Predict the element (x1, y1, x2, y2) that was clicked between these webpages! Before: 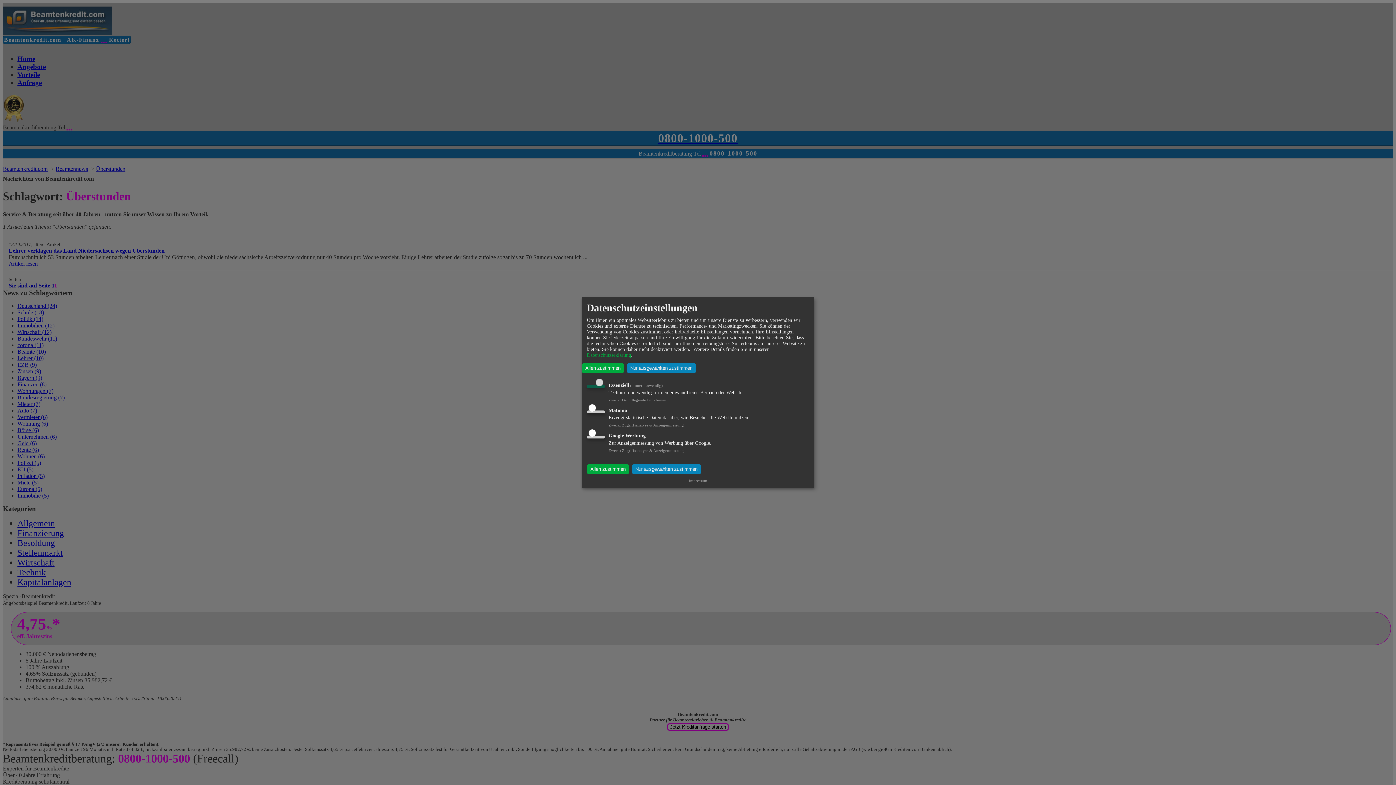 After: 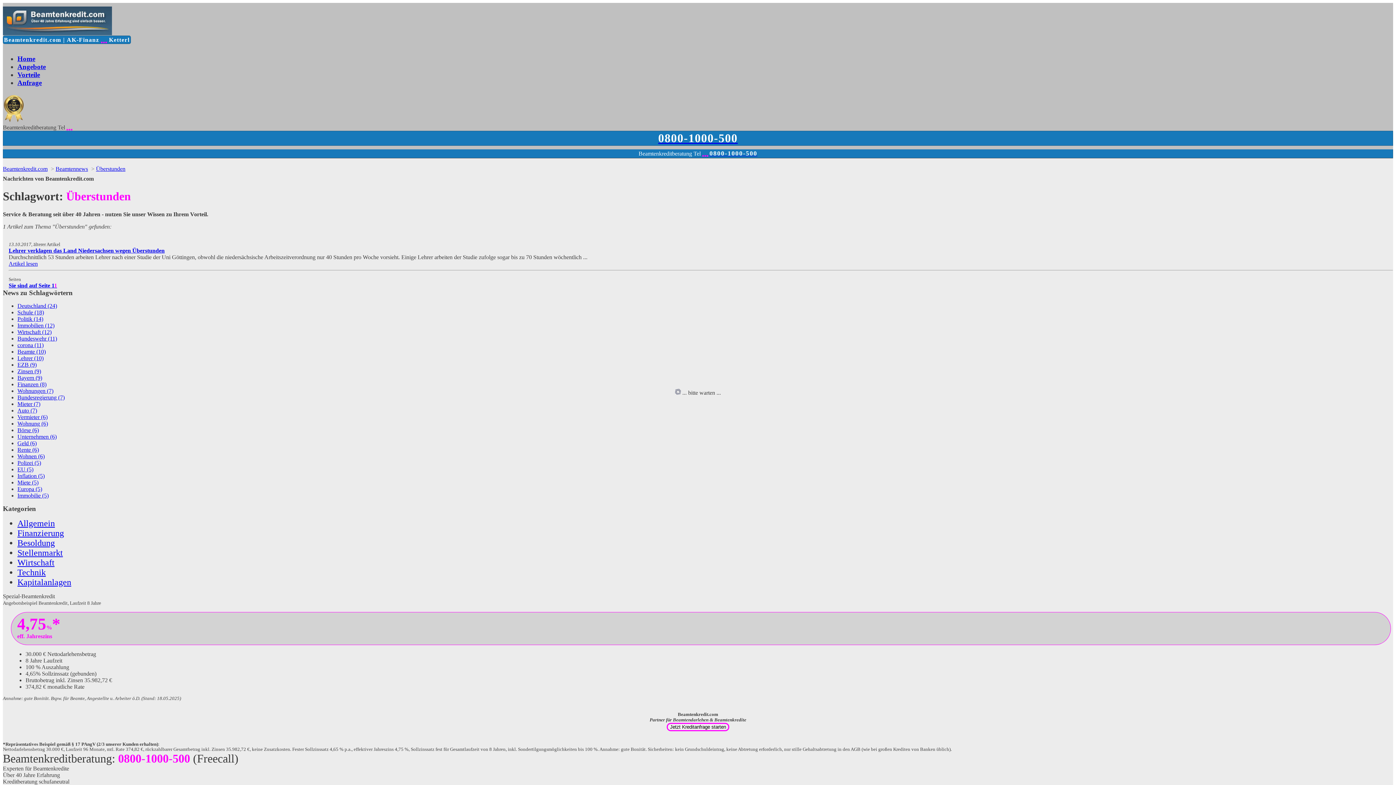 Action: label: Nur ausgewählten zustimmen bbox: (626, 363, 696, 373)